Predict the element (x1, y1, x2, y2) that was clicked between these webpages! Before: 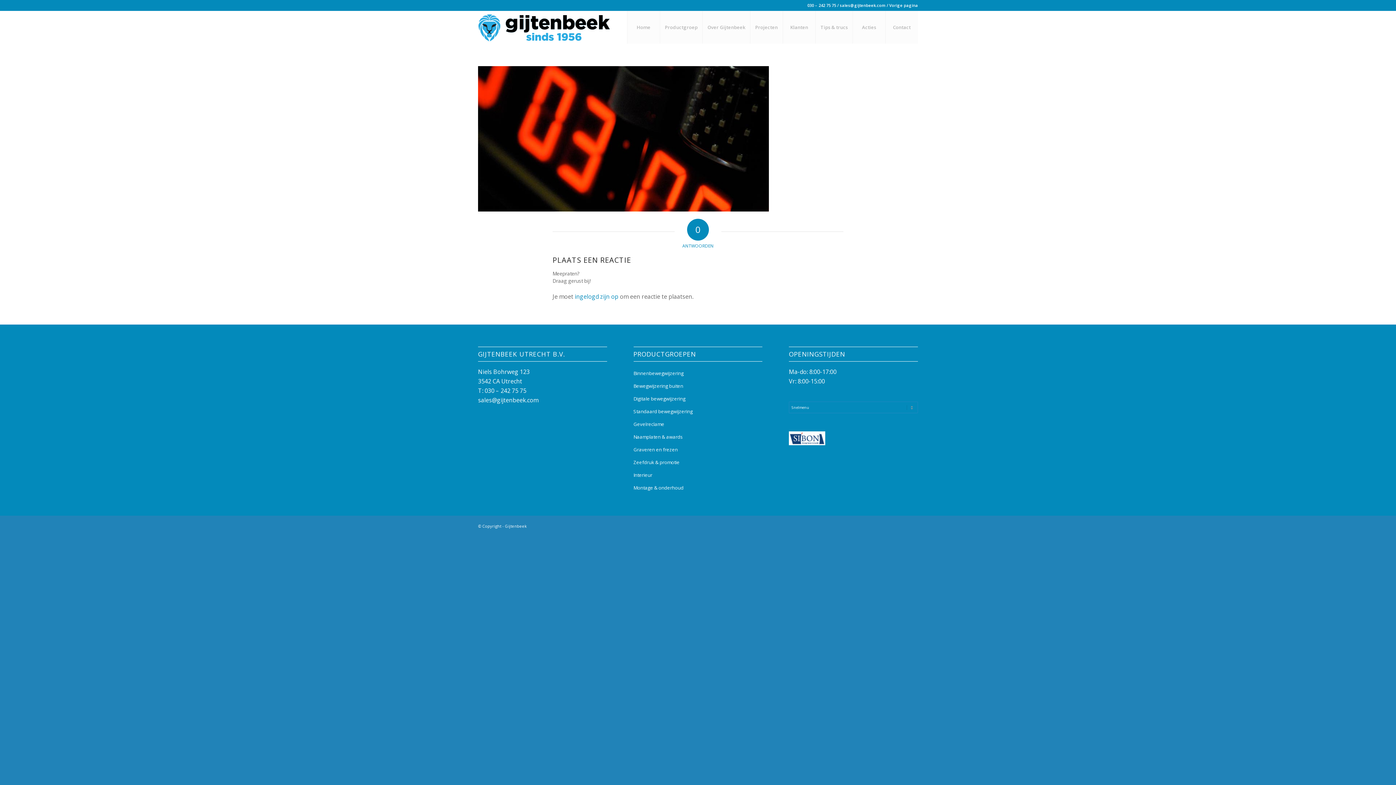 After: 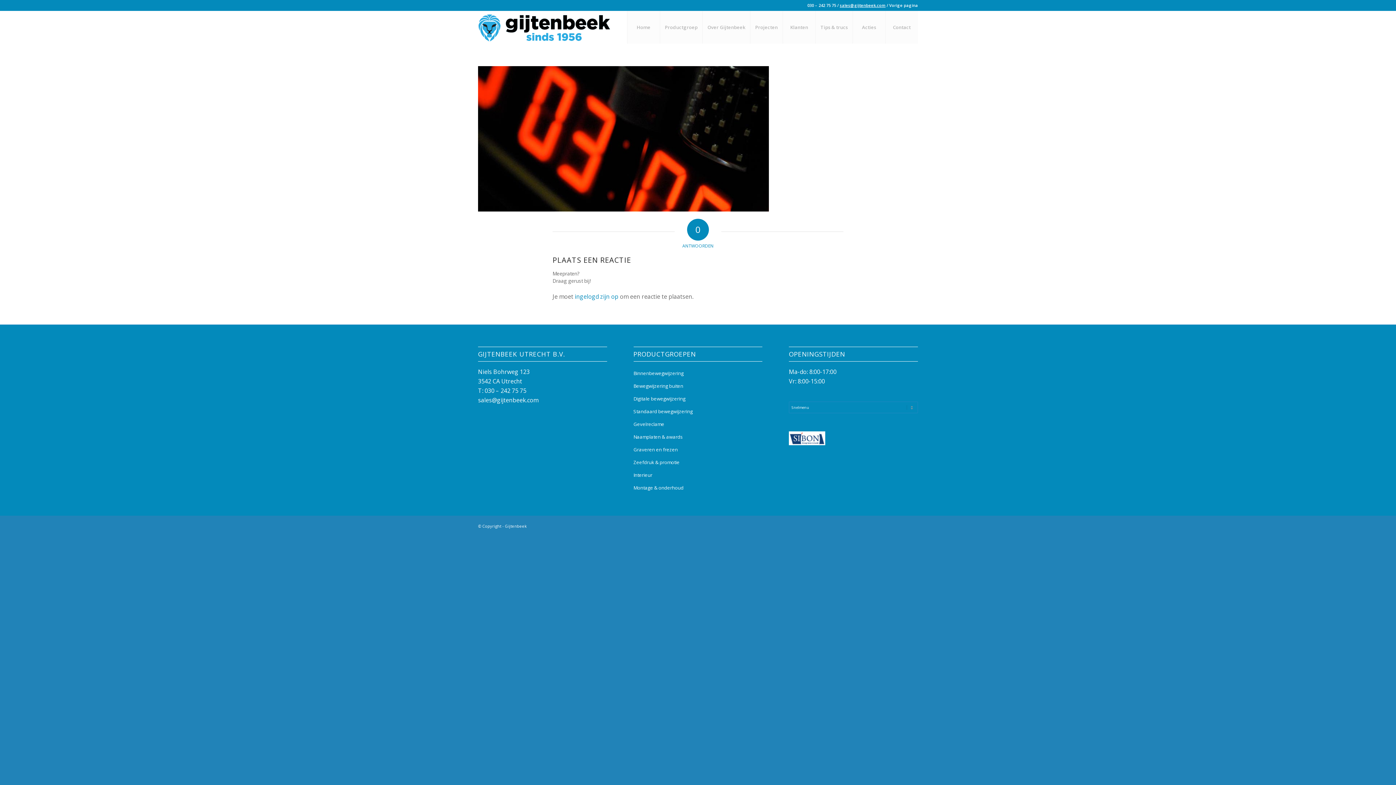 Action: label: sales@gijtenbeek.com bbox: (840, 2, 885, 8)